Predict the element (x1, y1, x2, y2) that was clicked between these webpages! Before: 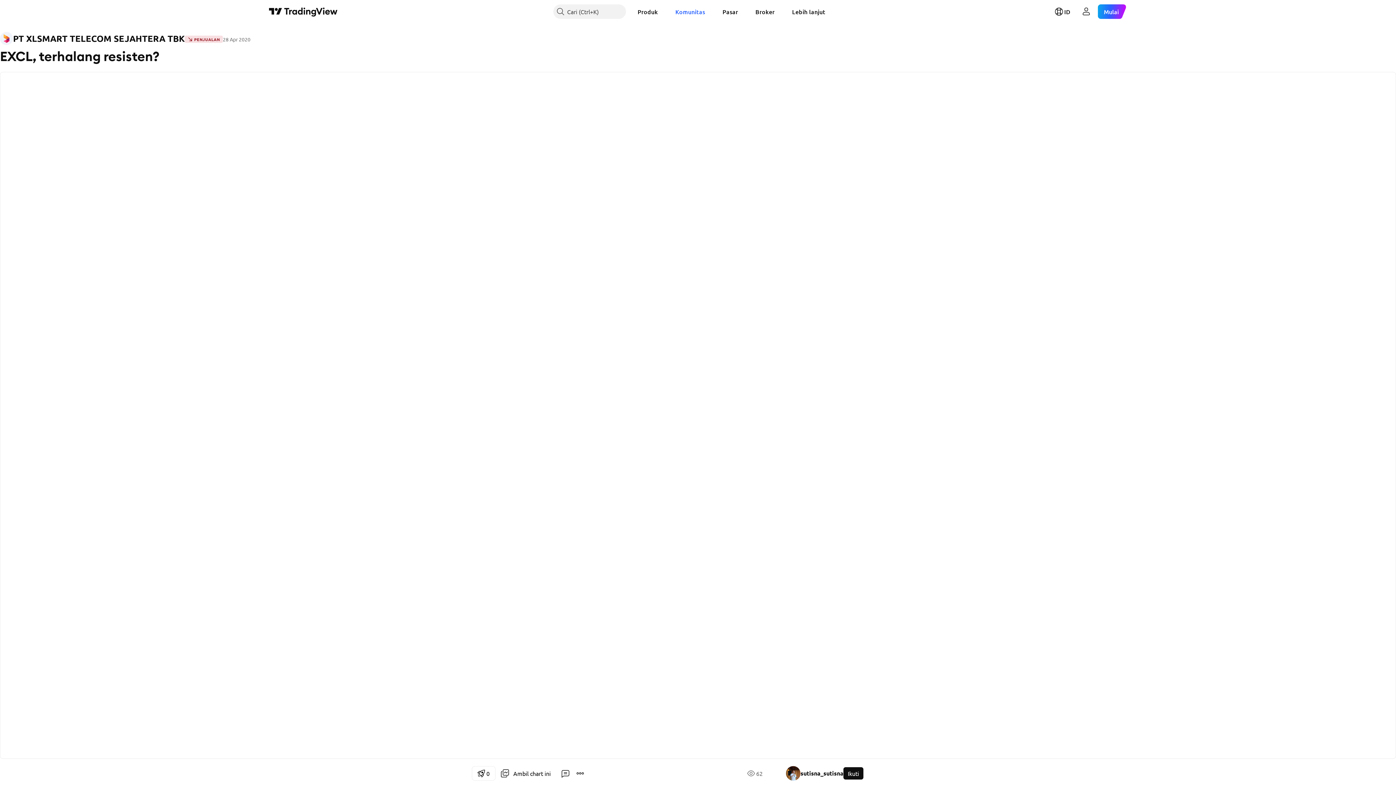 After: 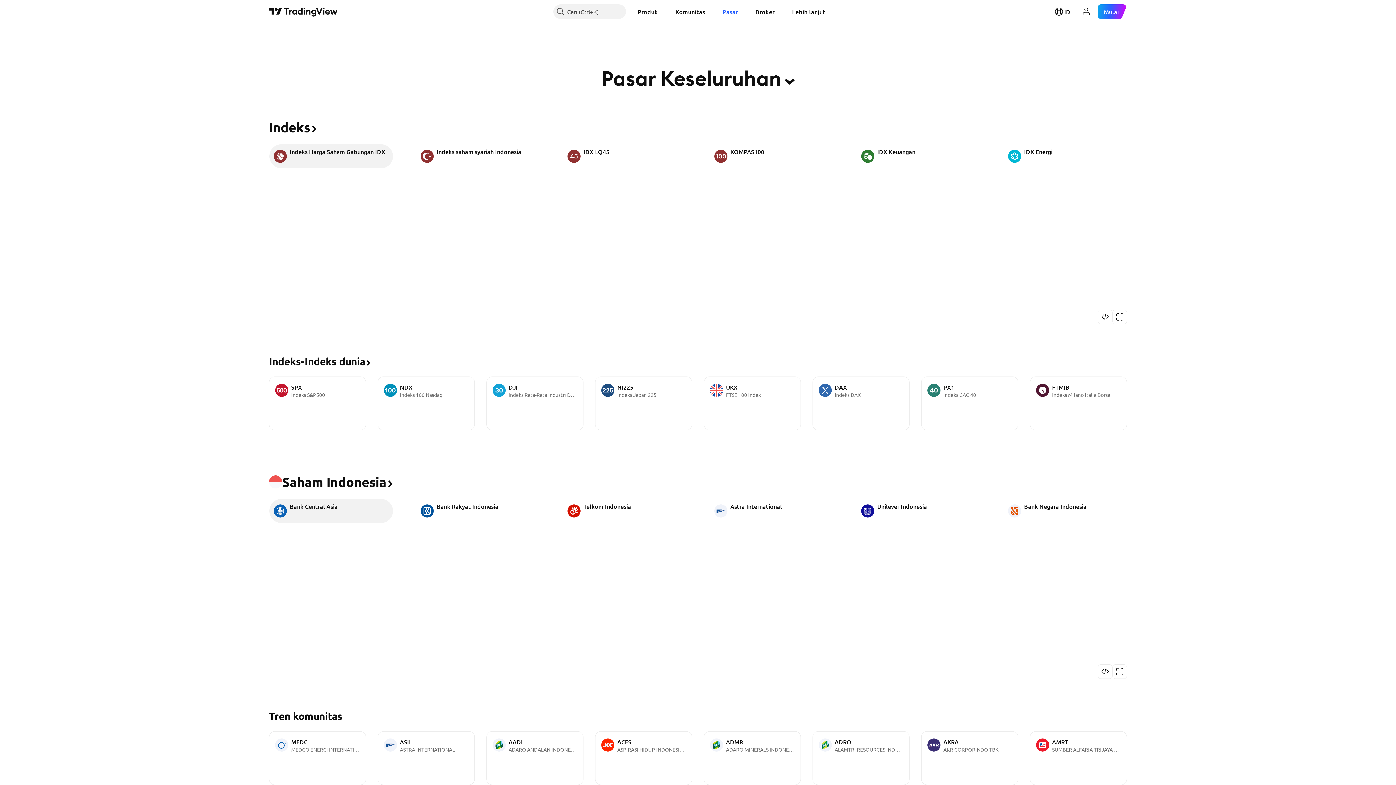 Action: label: Pasar bbox: (716, 4, 744, 18)